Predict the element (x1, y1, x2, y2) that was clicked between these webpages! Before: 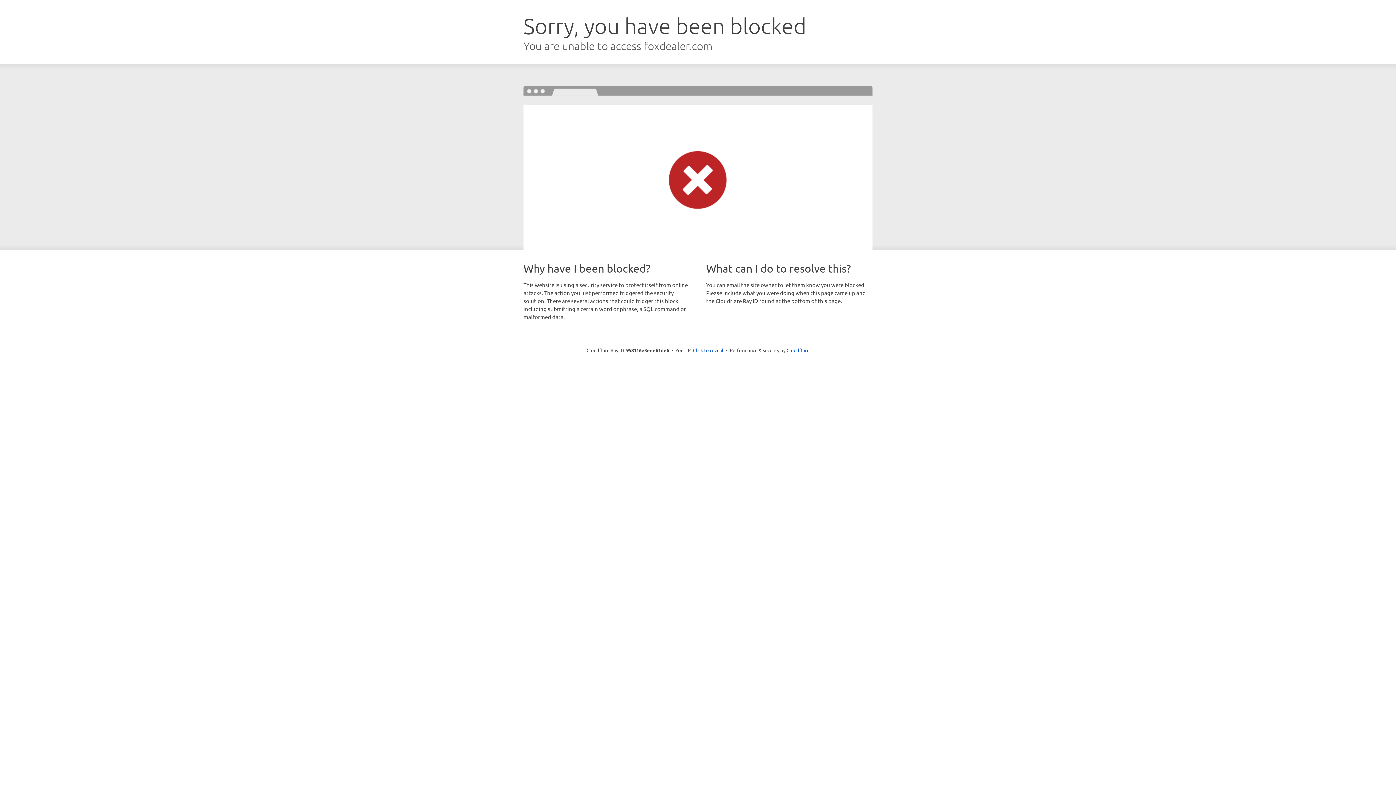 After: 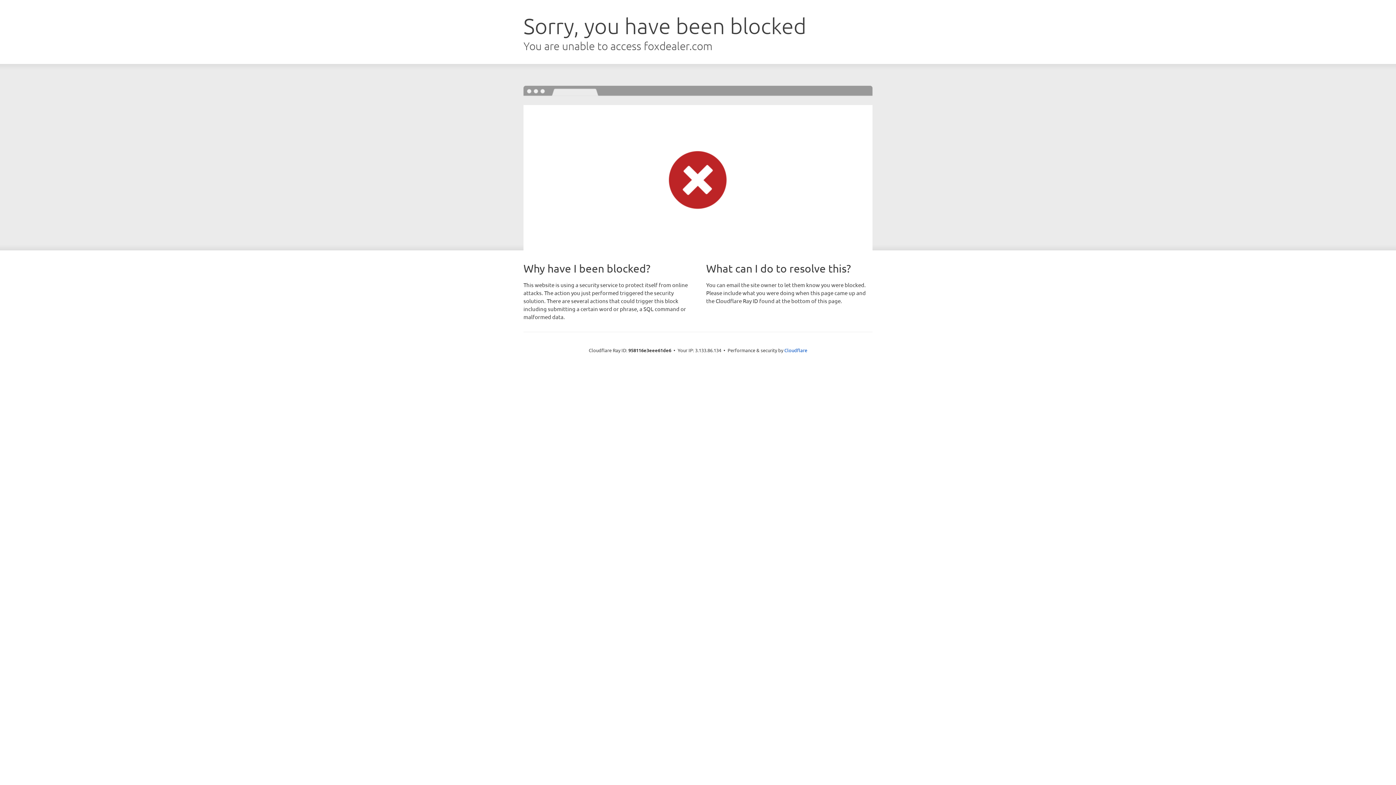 Action: bbox: (693, 346, 723, 353) label: Click to reveal